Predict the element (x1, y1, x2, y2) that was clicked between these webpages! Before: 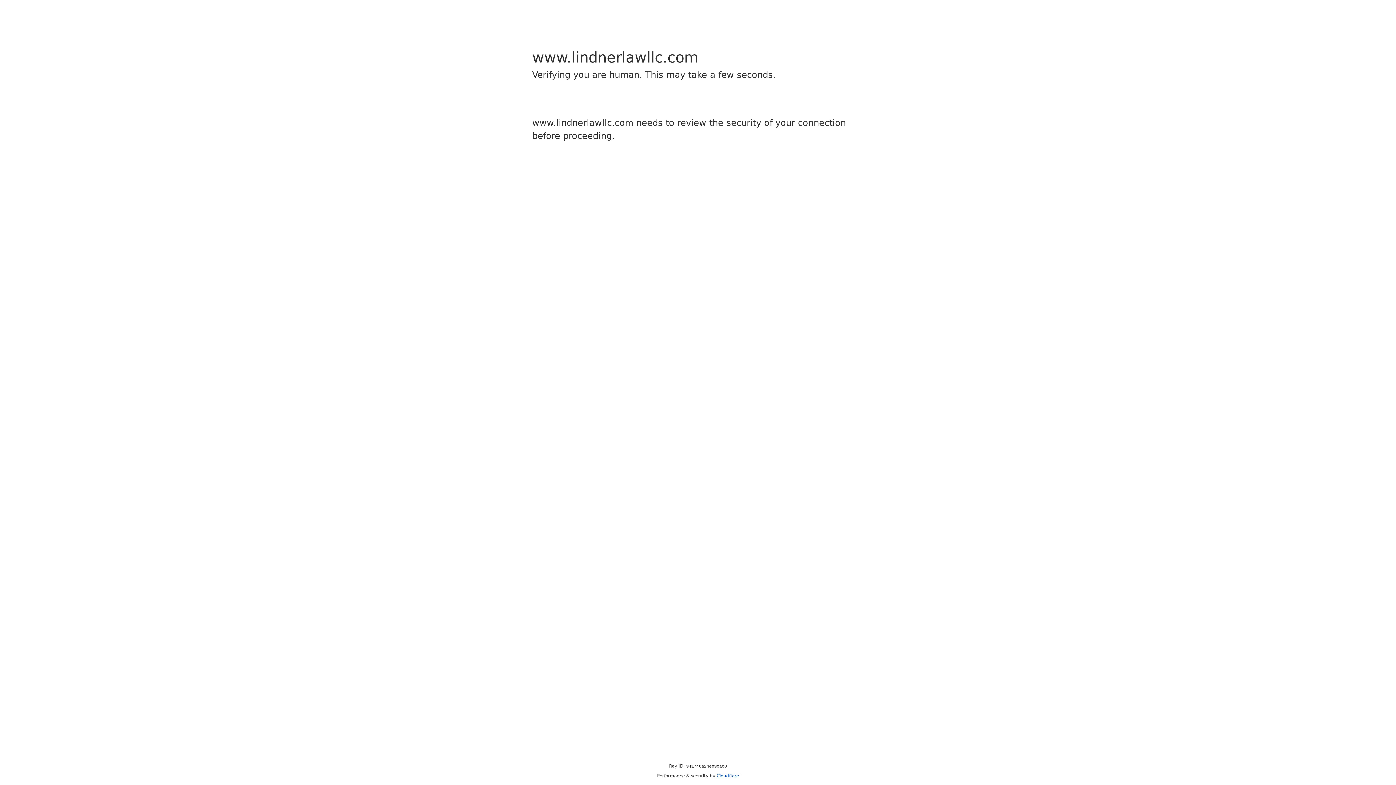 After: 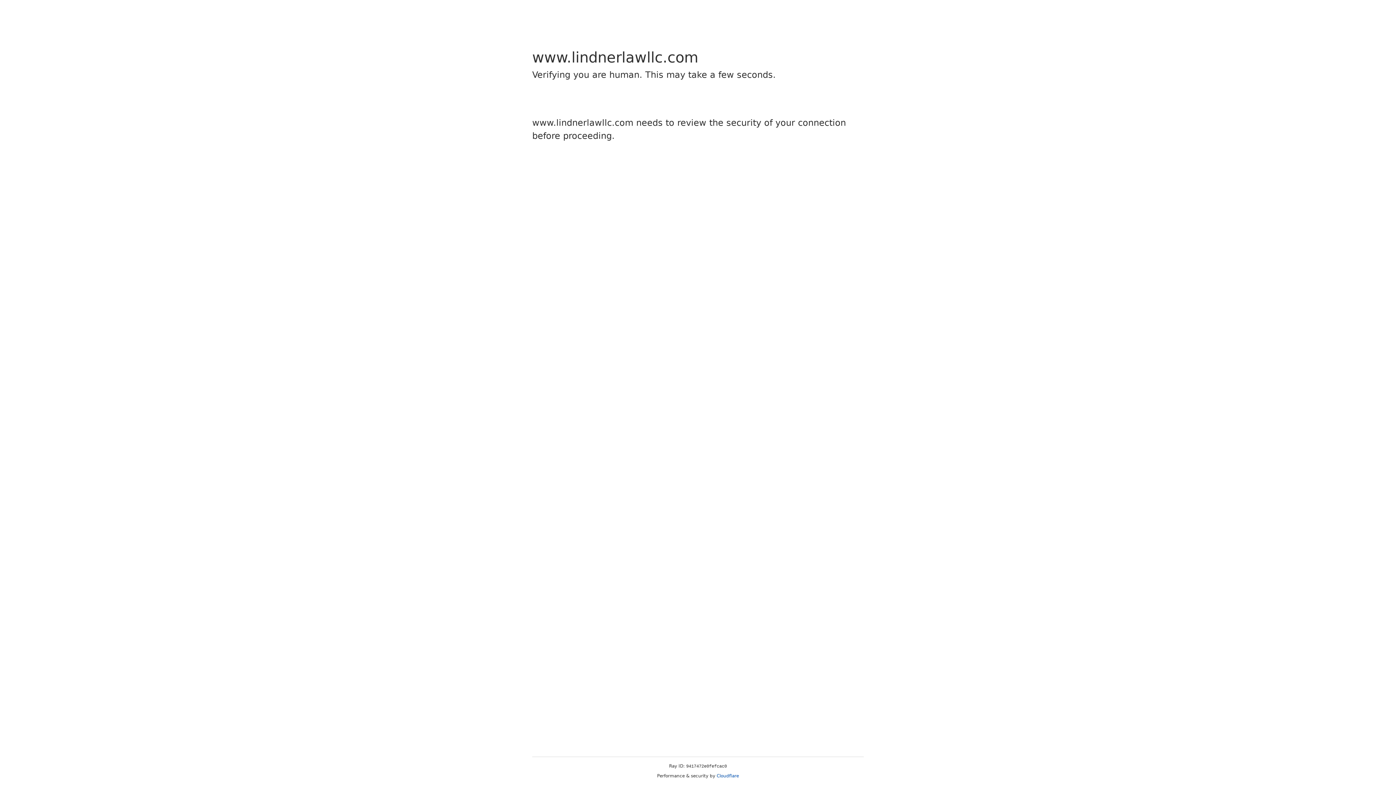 Action: label: Cloudflare bbox: (716, 773, 739, 778)